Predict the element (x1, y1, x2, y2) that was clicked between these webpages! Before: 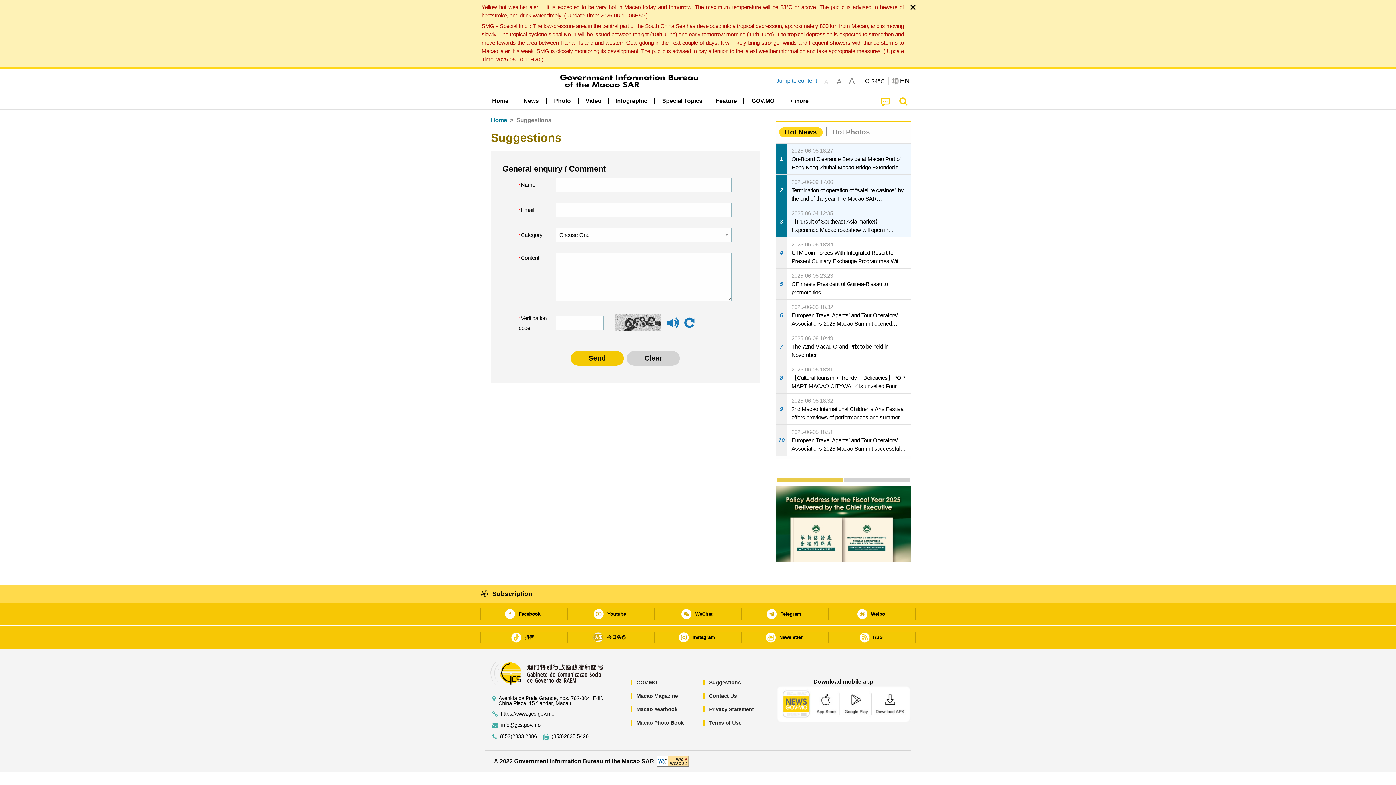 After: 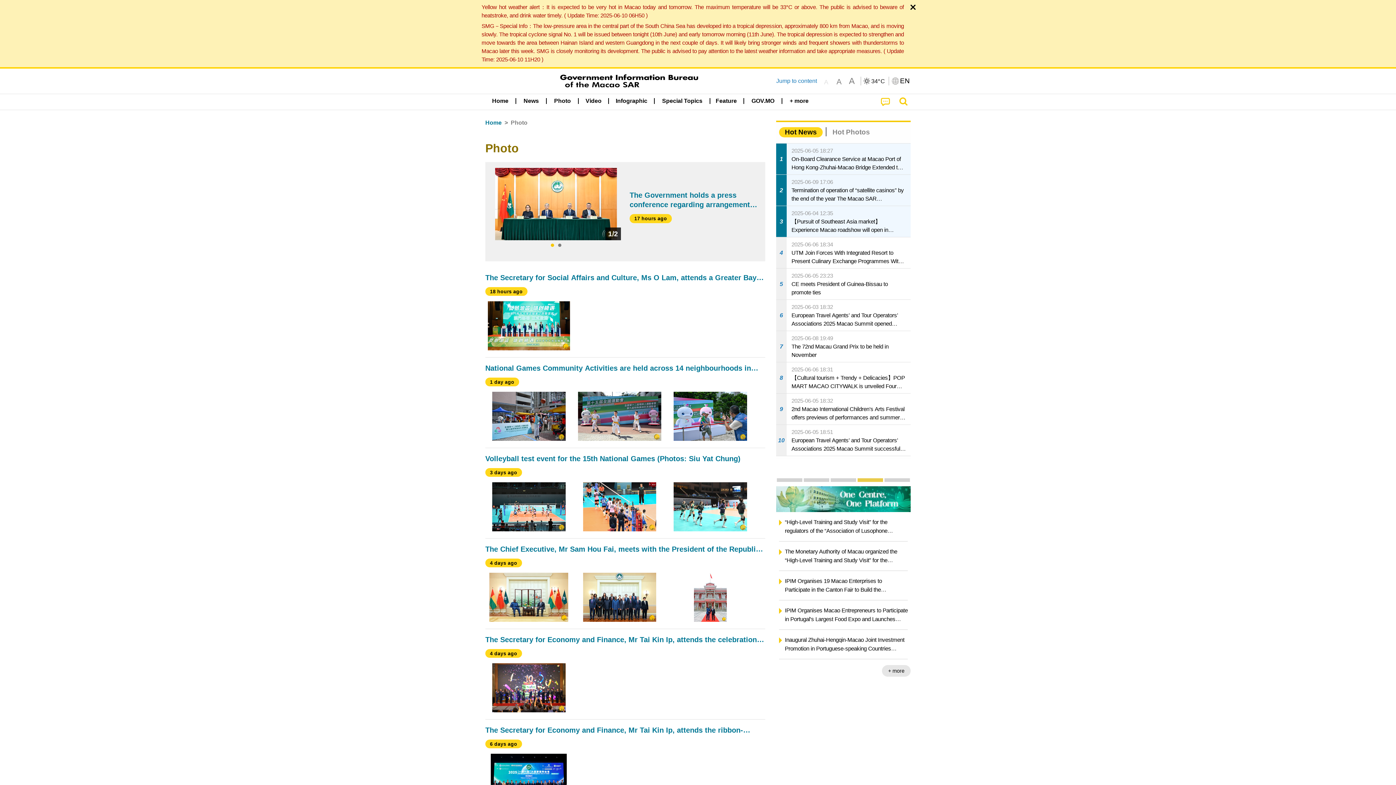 Action: bbox: (548, 94, 576, 108) label: Photo